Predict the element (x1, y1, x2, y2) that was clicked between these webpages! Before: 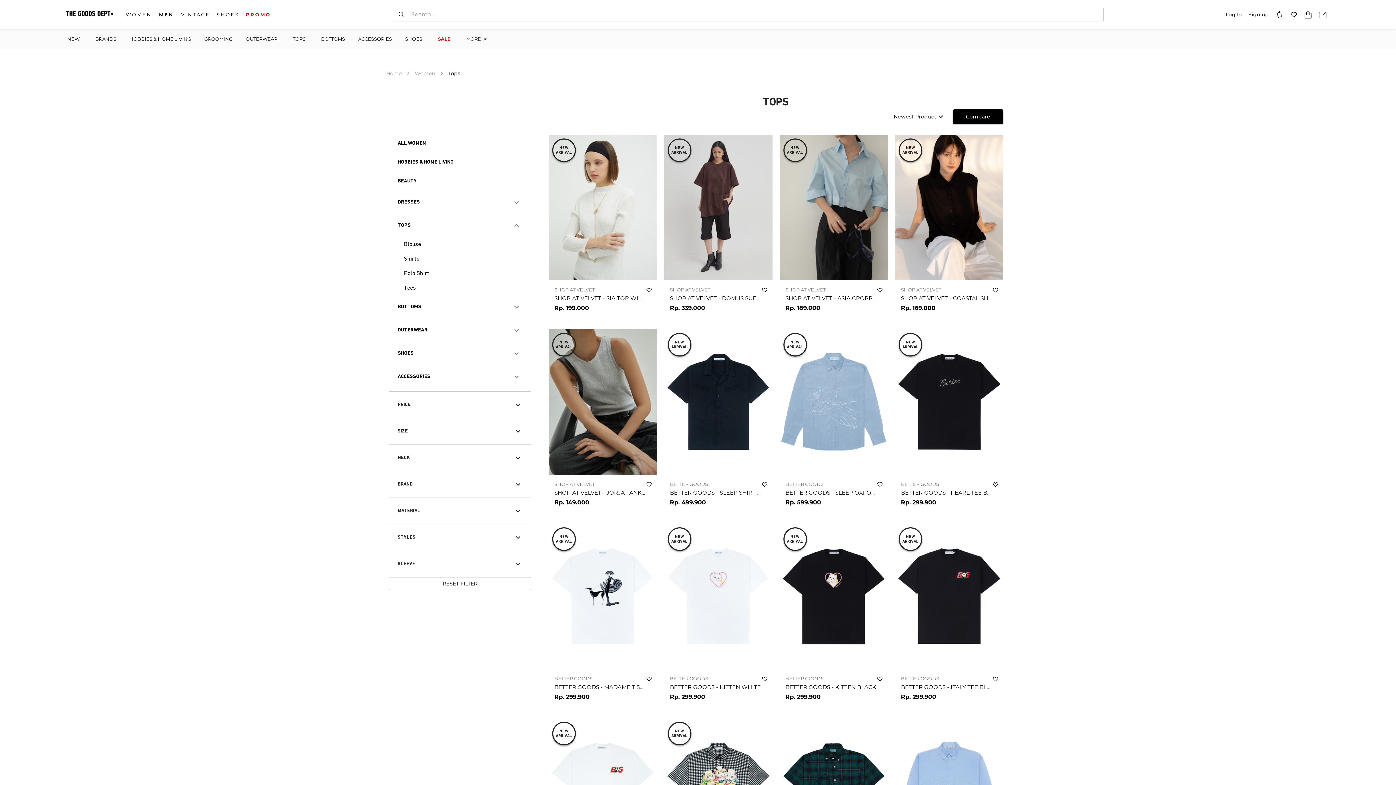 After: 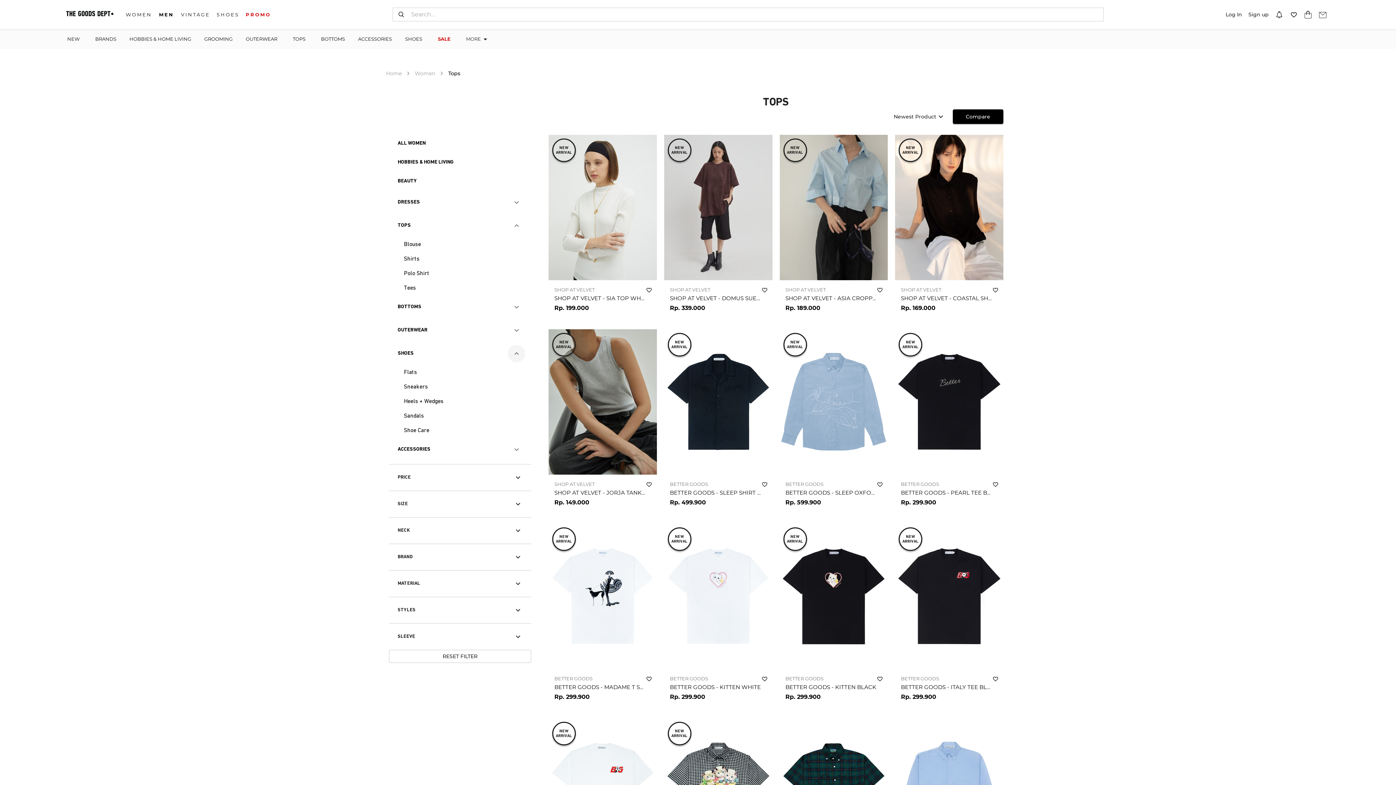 Action: bbox: (508, 345, 525, 362)